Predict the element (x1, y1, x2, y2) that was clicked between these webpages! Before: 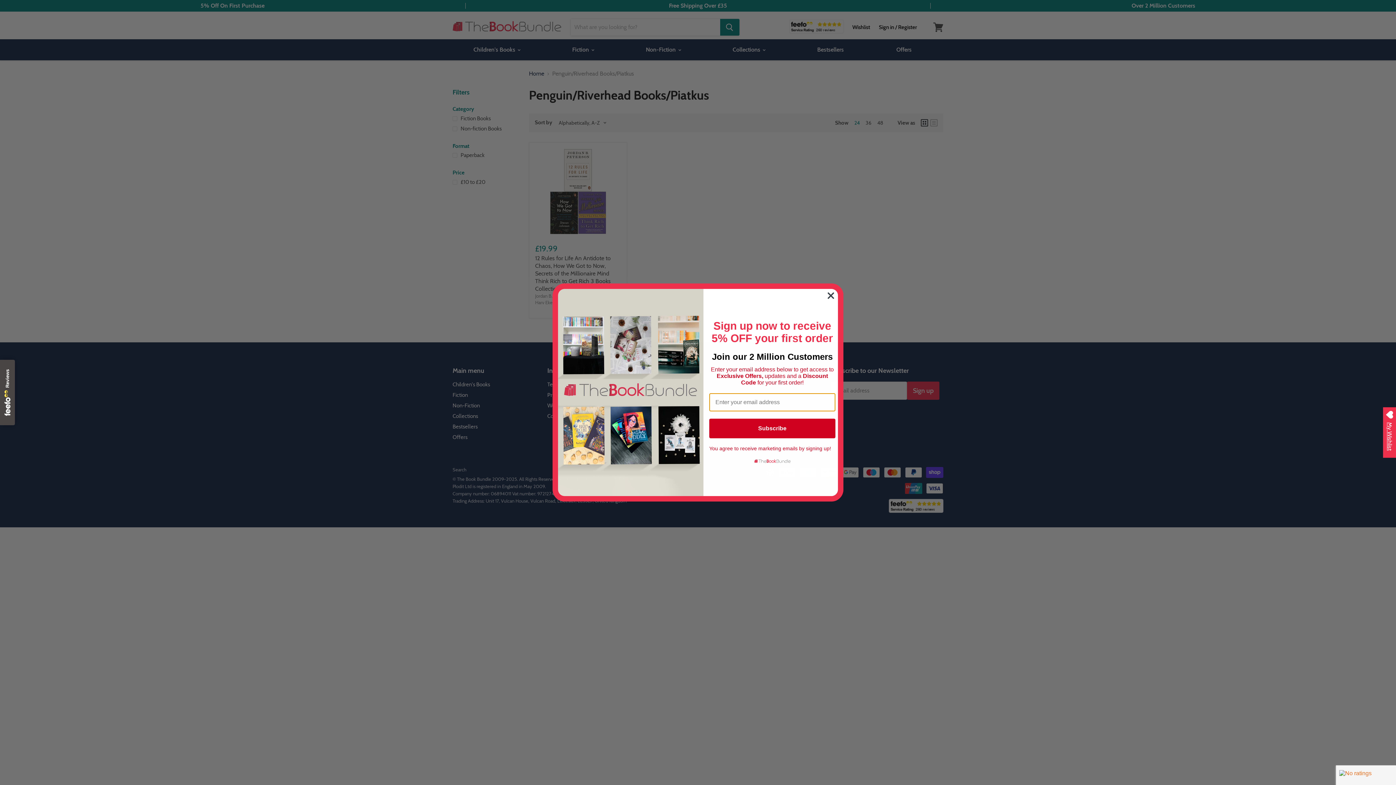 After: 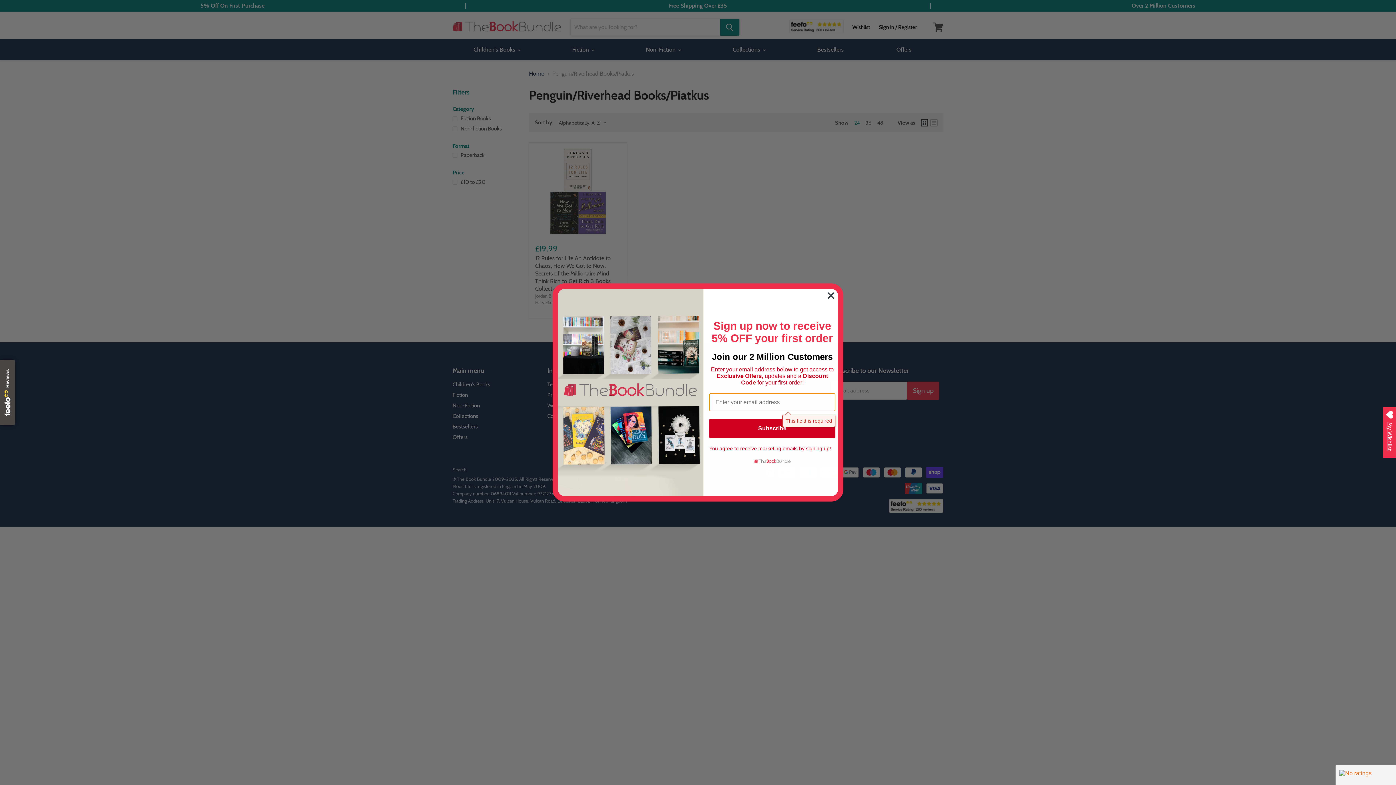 Action: label: Subscribe bbox: (709, 443, 835, 462)